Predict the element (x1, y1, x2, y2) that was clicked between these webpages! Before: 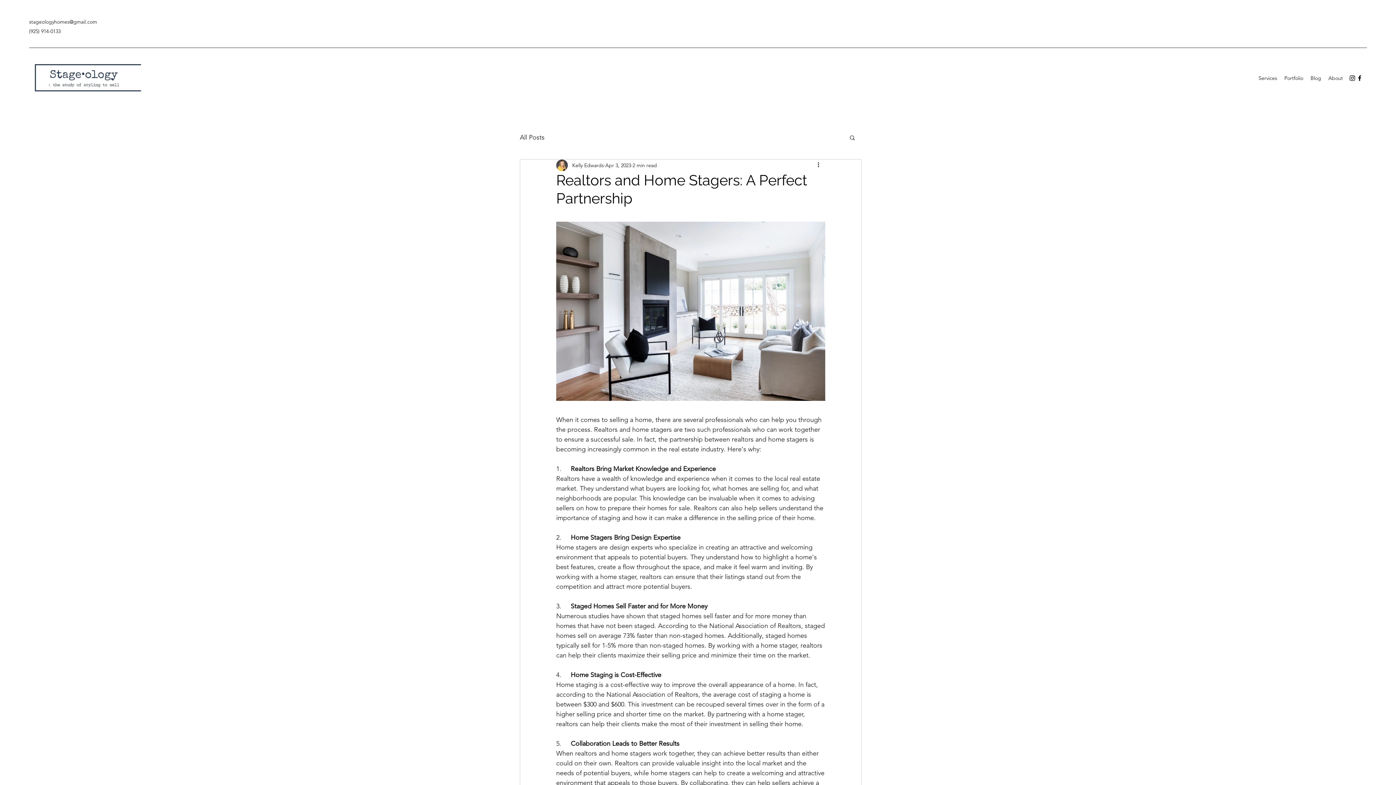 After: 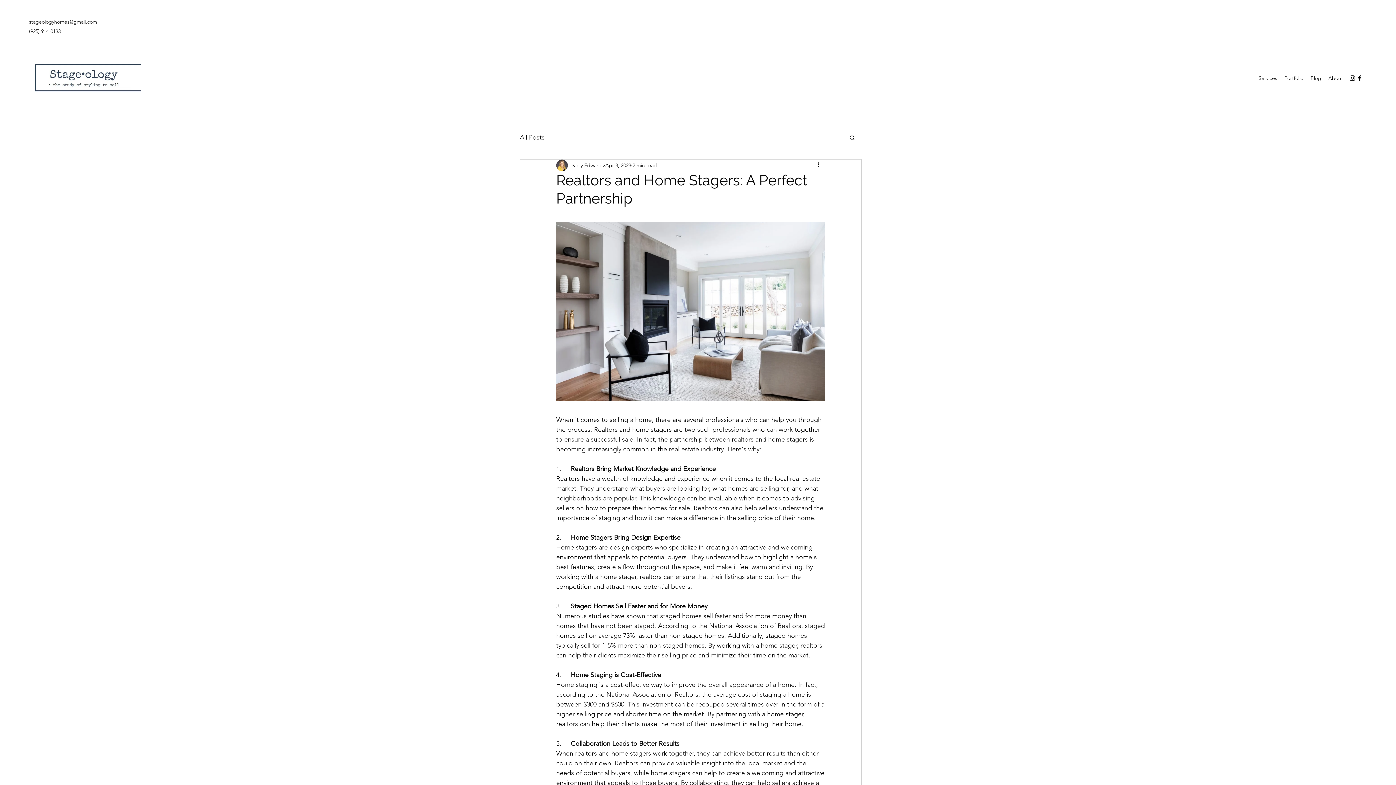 Action: bbox: (1356, 74, 1363, 81) label: Facebook